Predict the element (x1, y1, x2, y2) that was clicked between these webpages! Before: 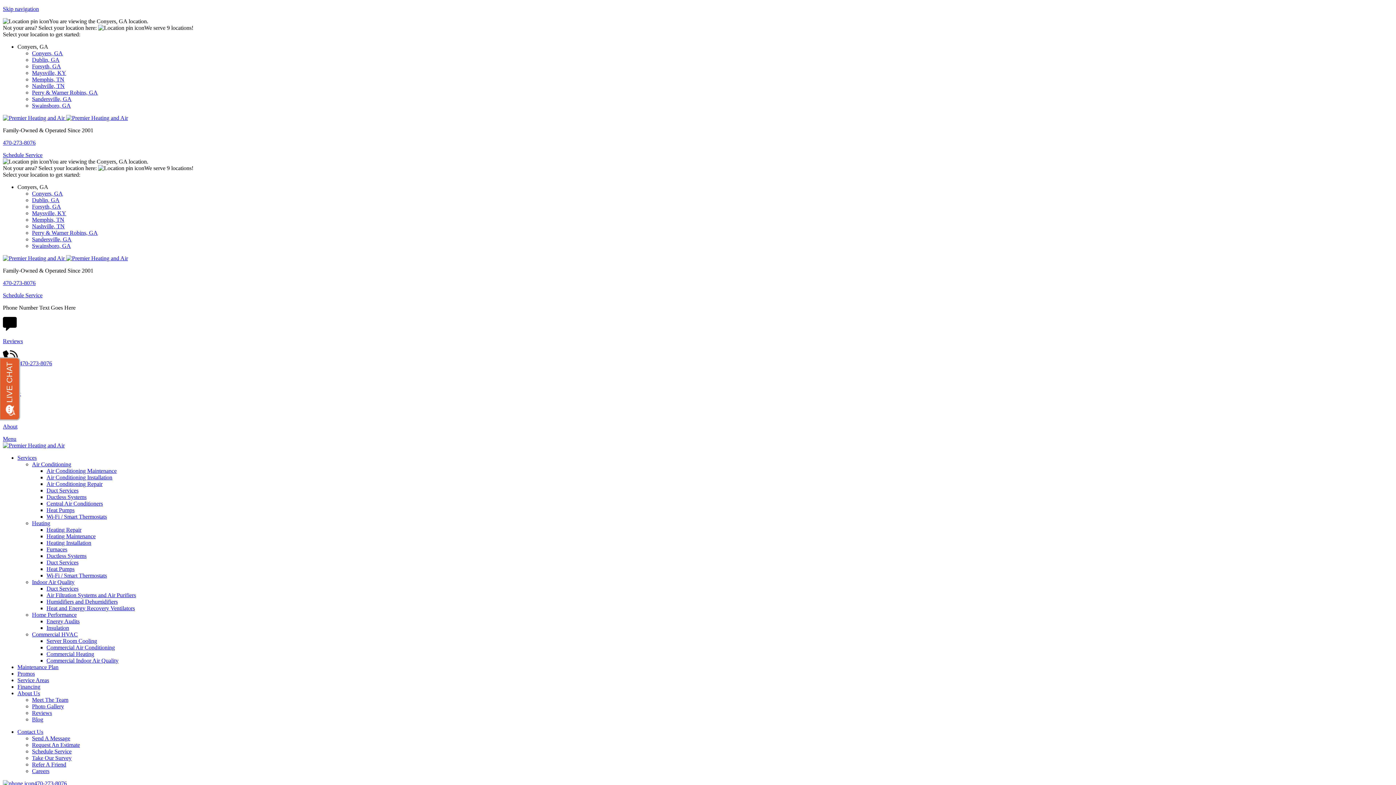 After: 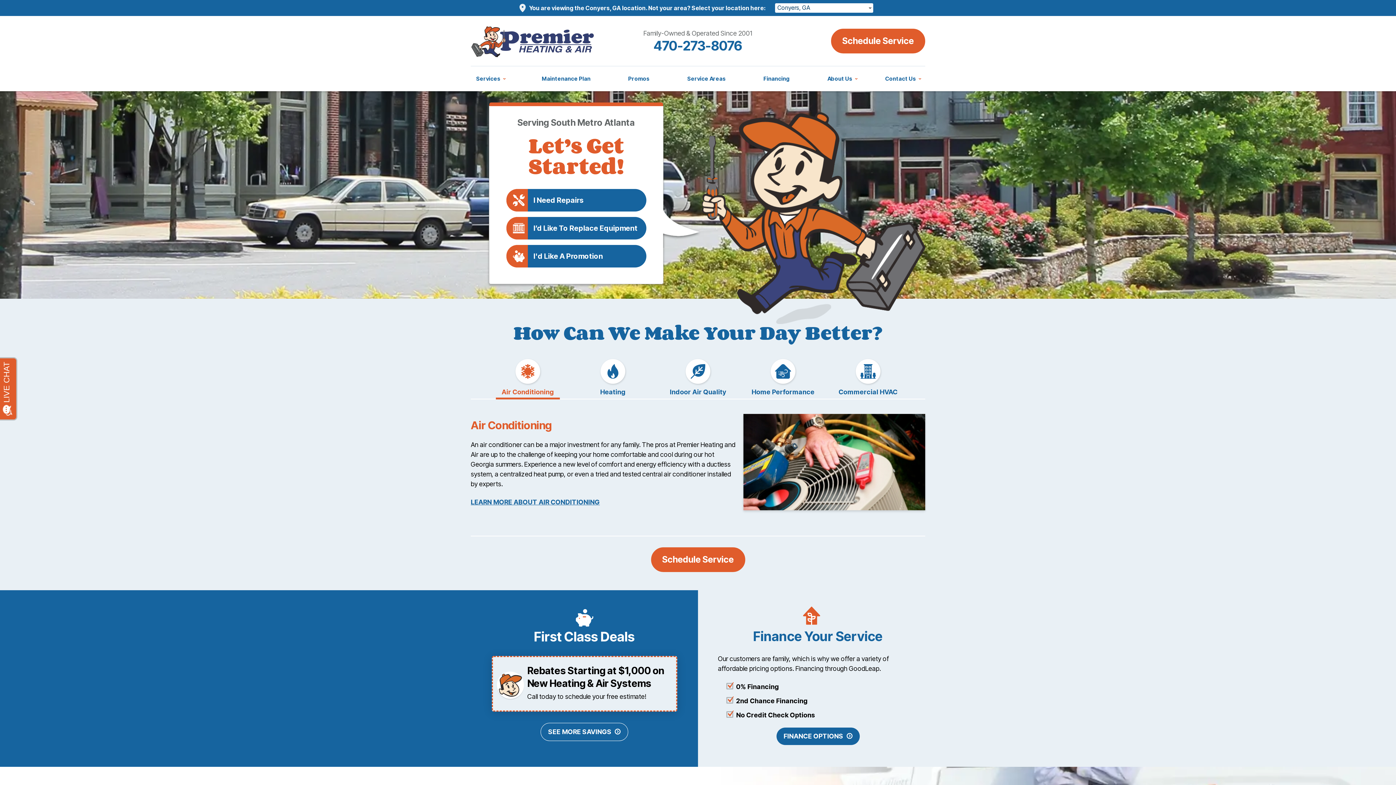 Action: bbox: (46, 598, 117, 605) label: Humidifiers and Dehumidifiers